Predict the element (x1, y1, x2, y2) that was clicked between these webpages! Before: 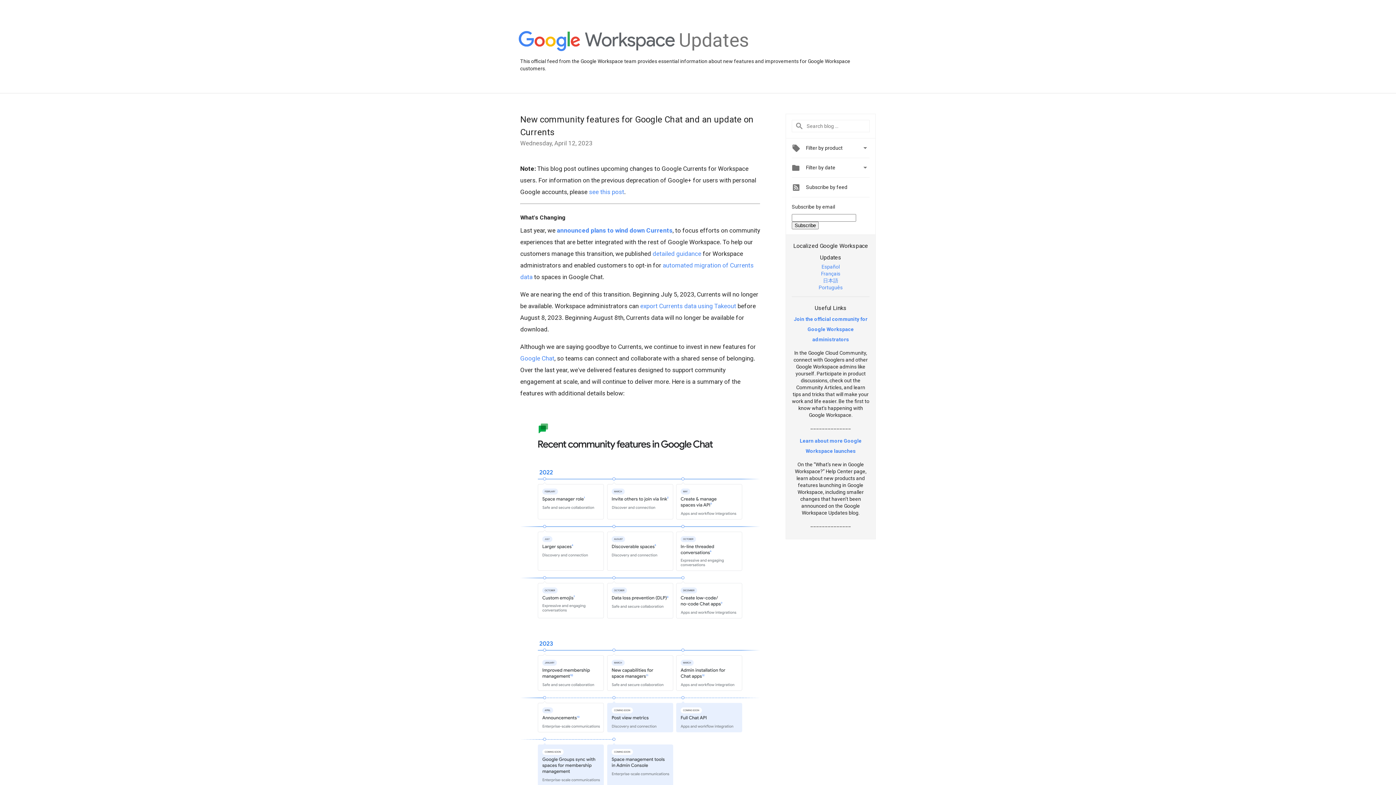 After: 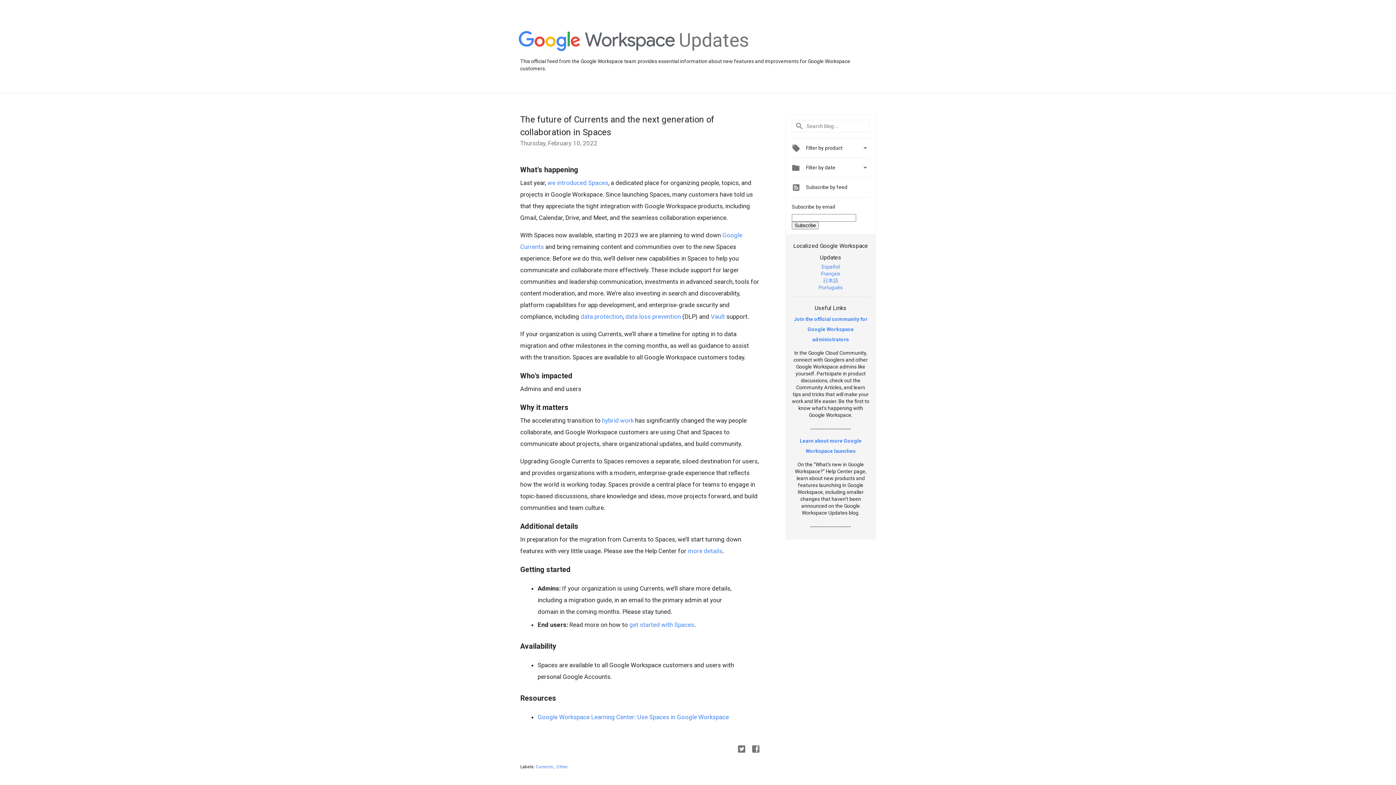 Action: label: announced plans to wind down Currents bbox: (557, 226, 672, 234)